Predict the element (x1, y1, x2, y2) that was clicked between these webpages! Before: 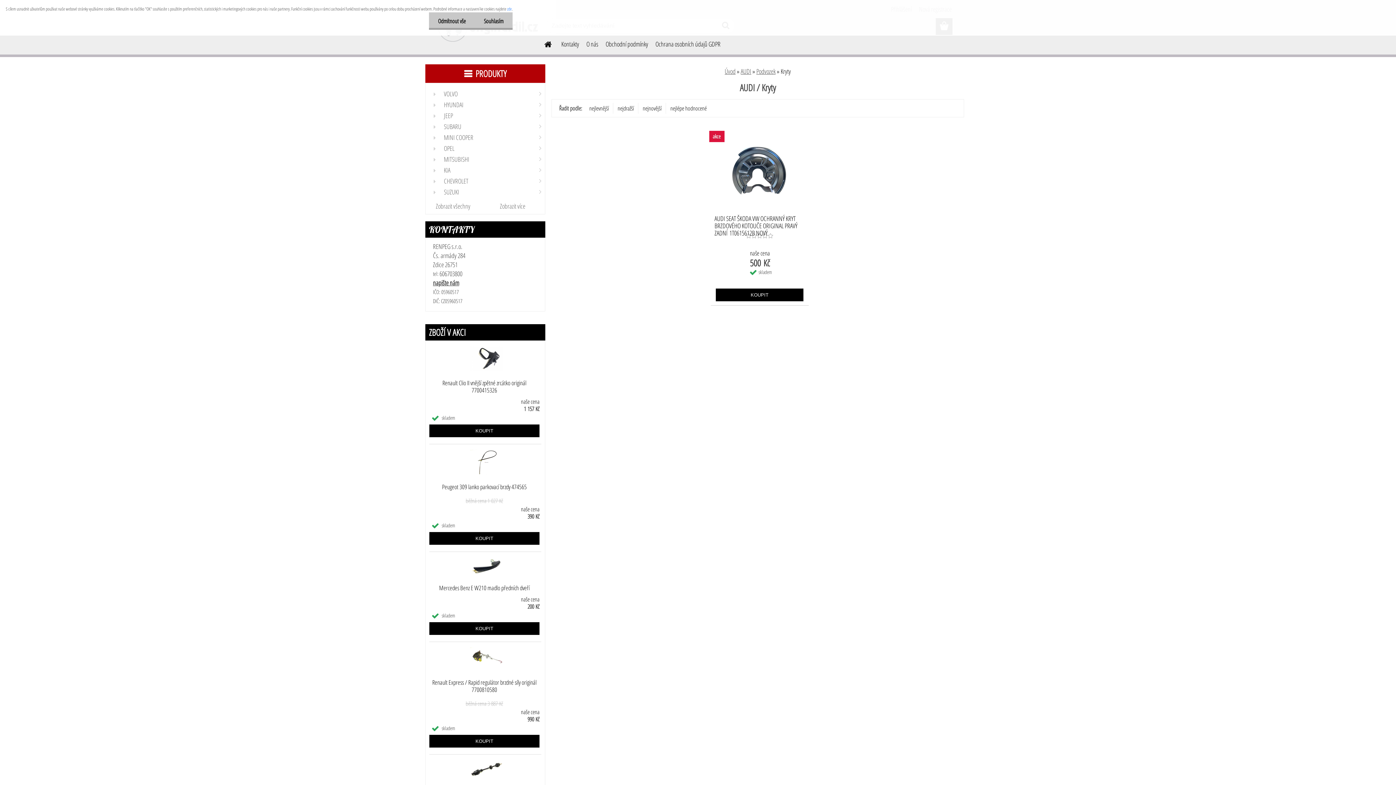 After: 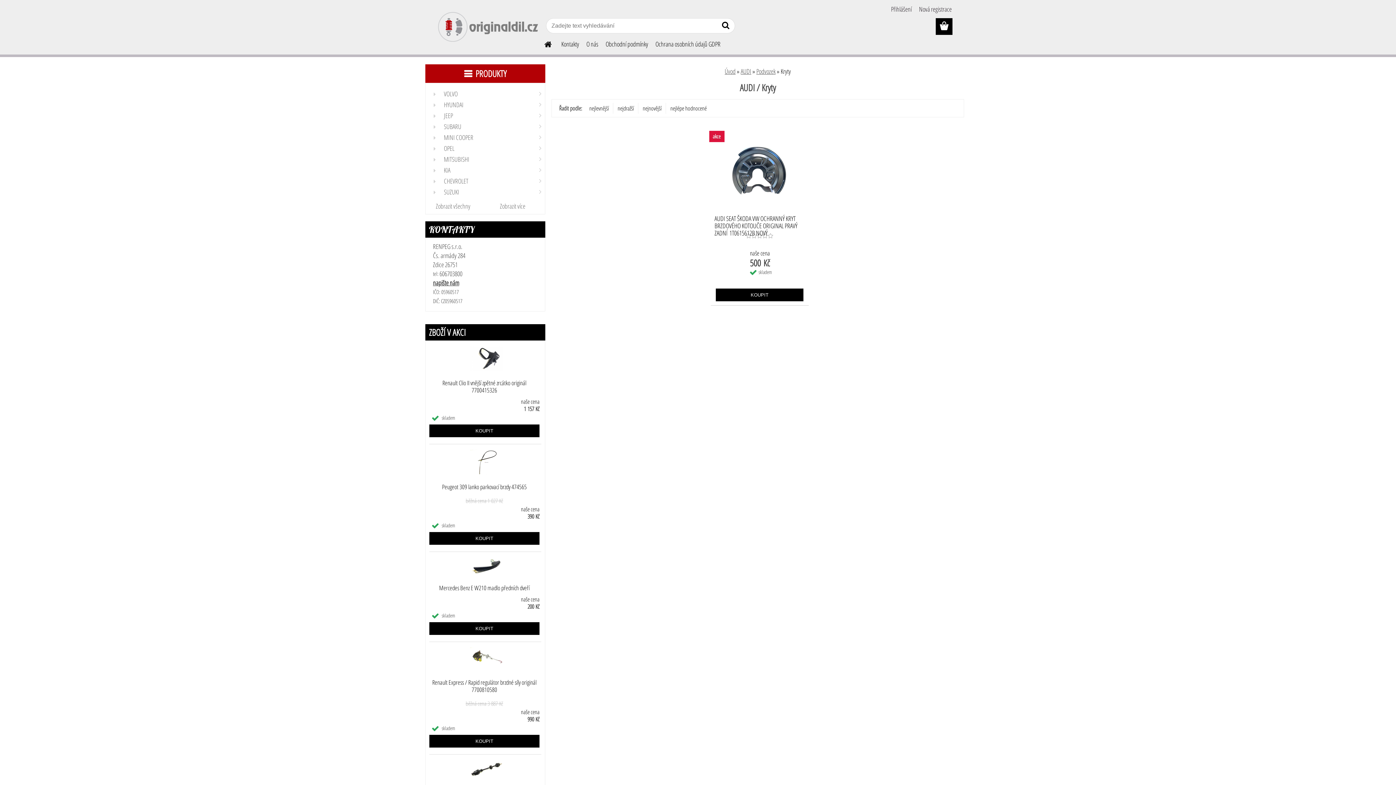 Action: label: Souhlasím bbox: (474, 12, 512, 29)